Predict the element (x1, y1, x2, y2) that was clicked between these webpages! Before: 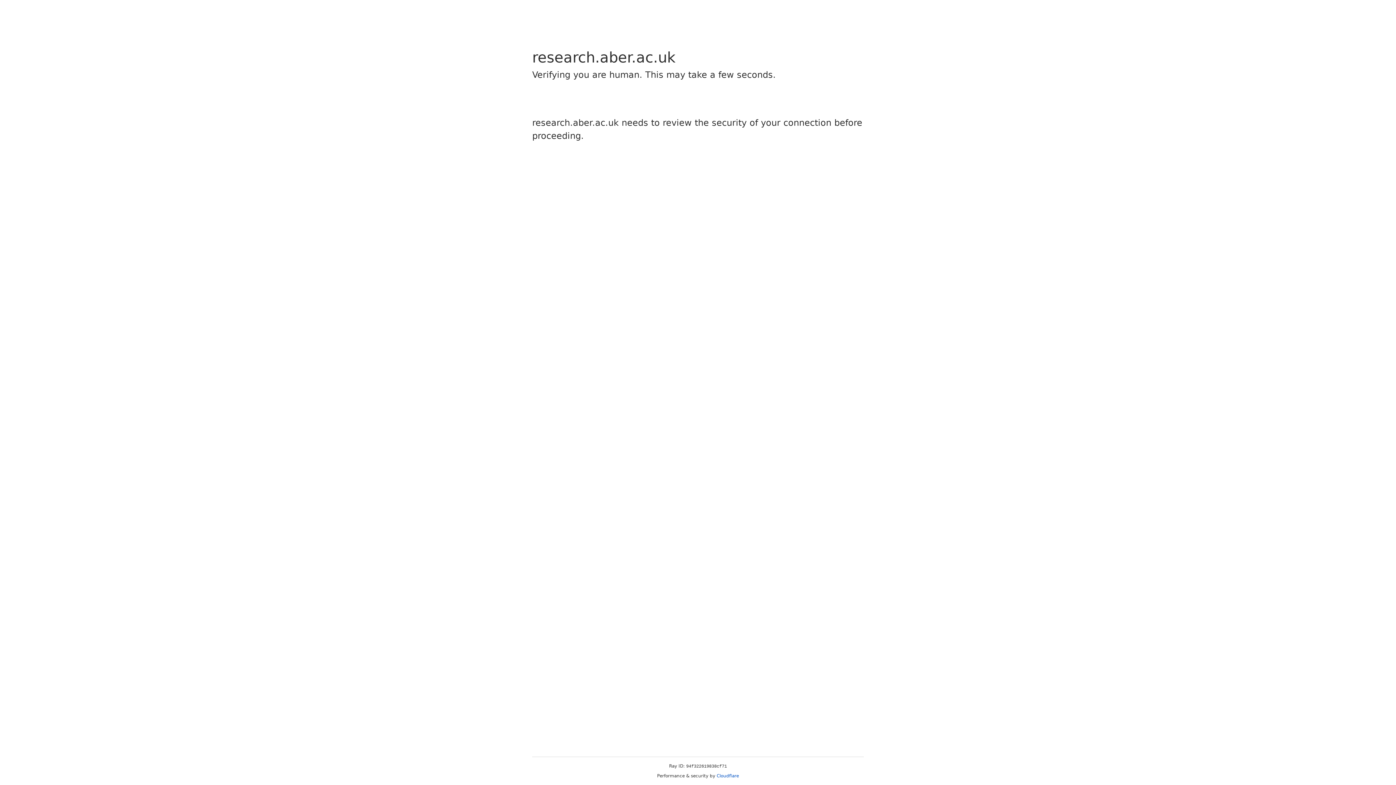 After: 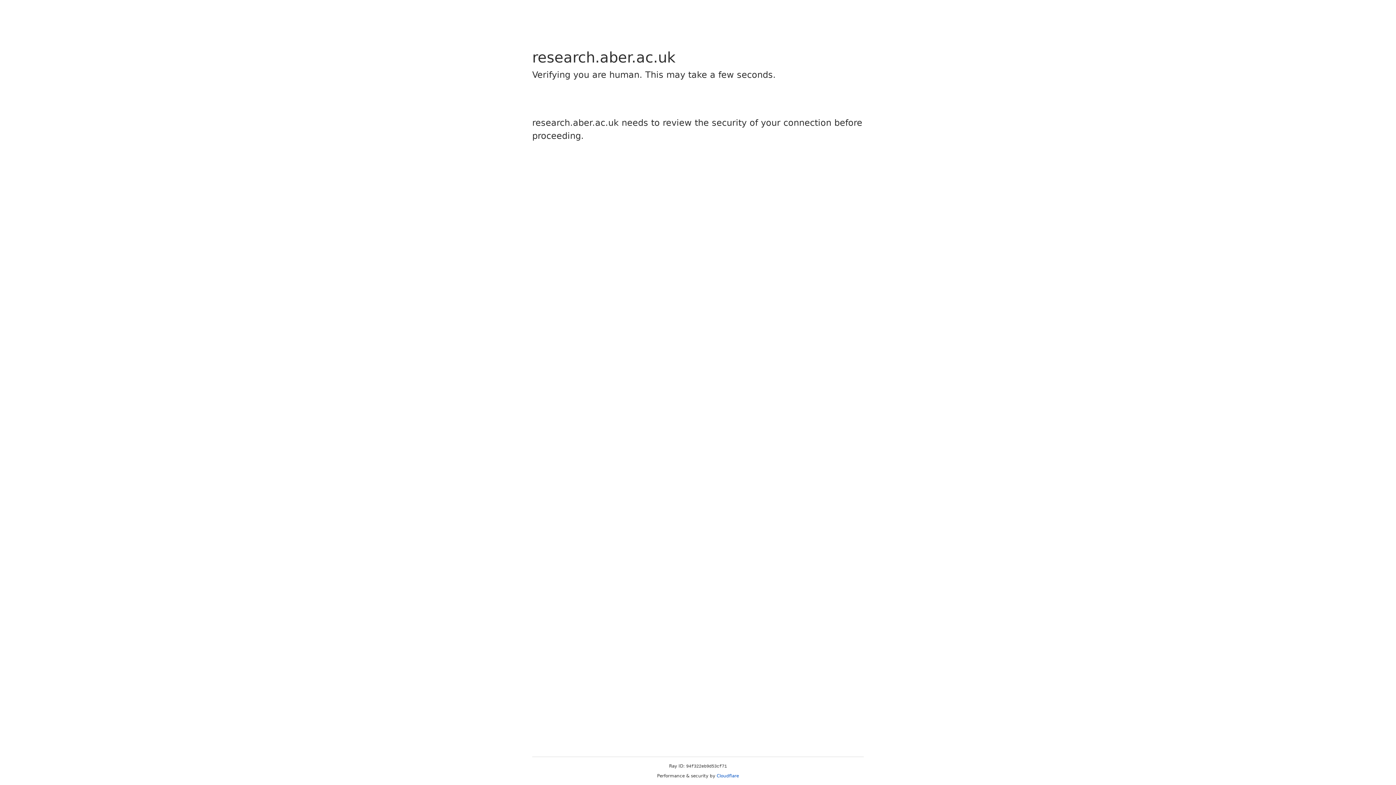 Action: label: Cloudflare bbox: (716, 773, 739, 778)